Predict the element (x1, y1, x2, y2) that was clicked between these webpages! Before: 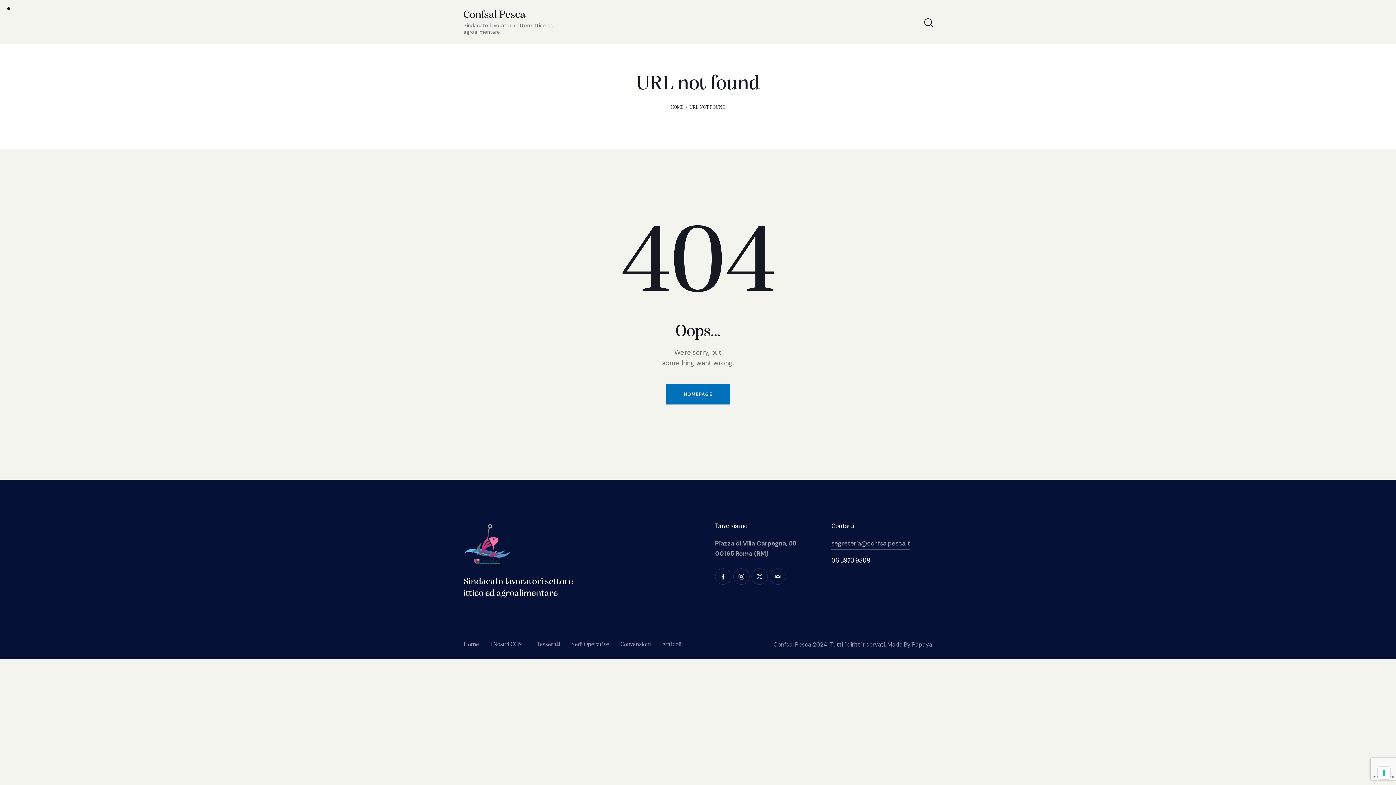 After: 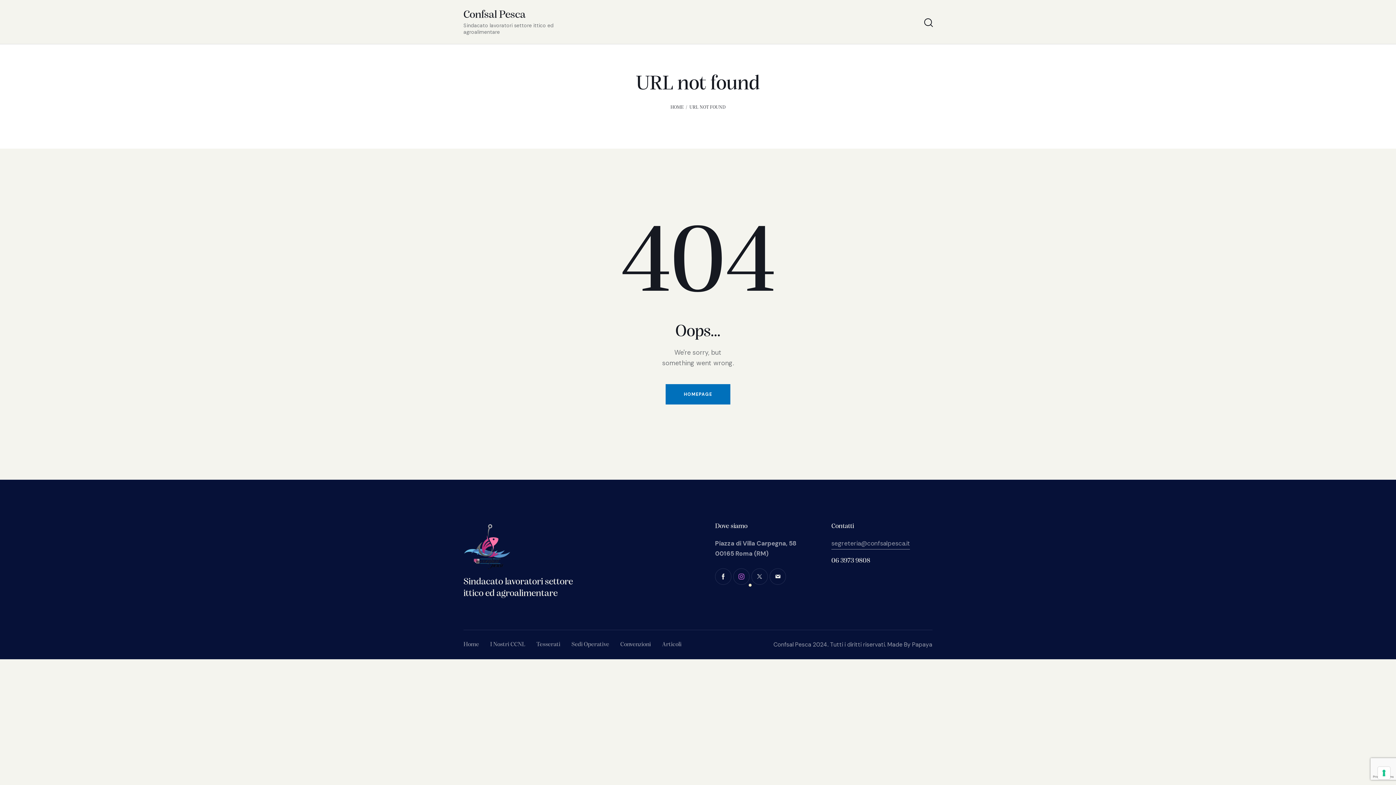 Action: bbox: (733, 568, 749, 584)